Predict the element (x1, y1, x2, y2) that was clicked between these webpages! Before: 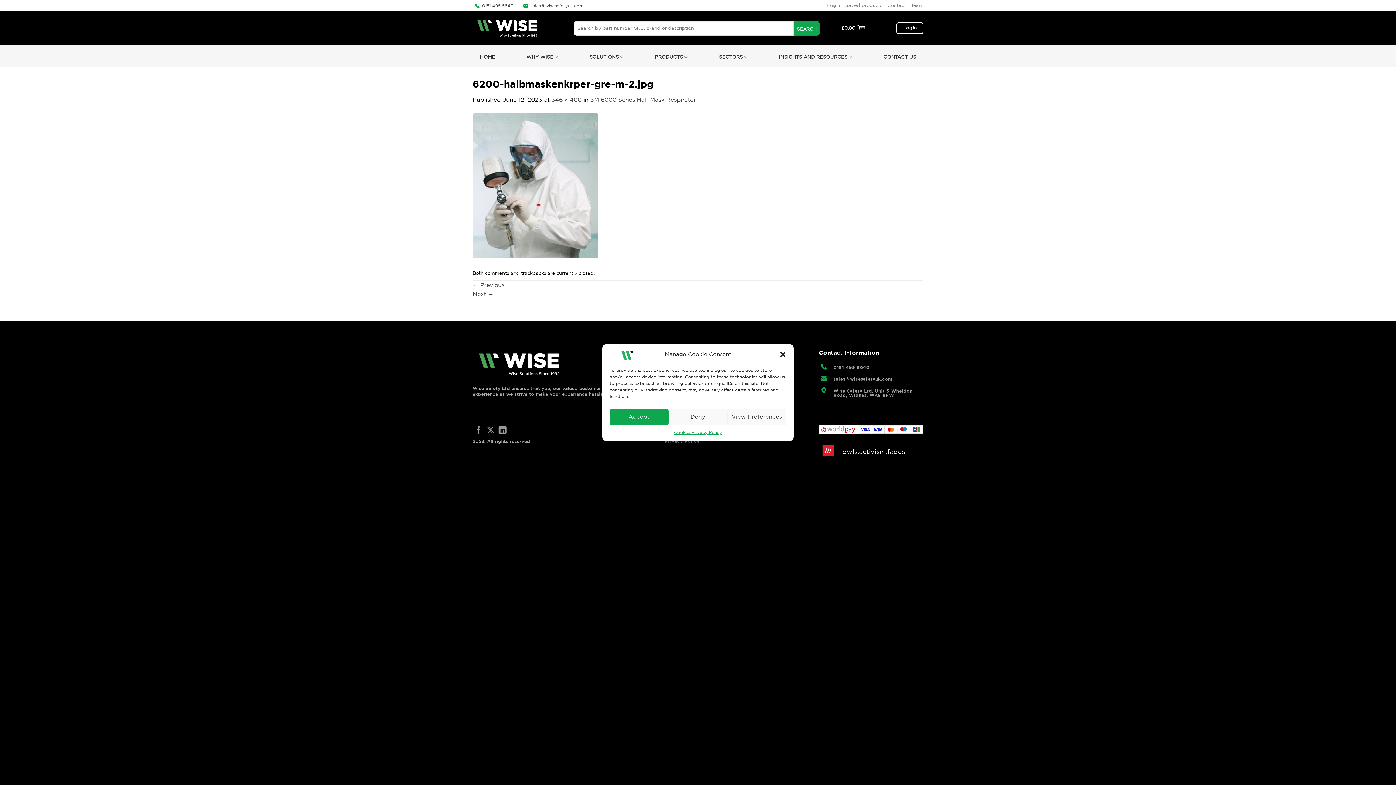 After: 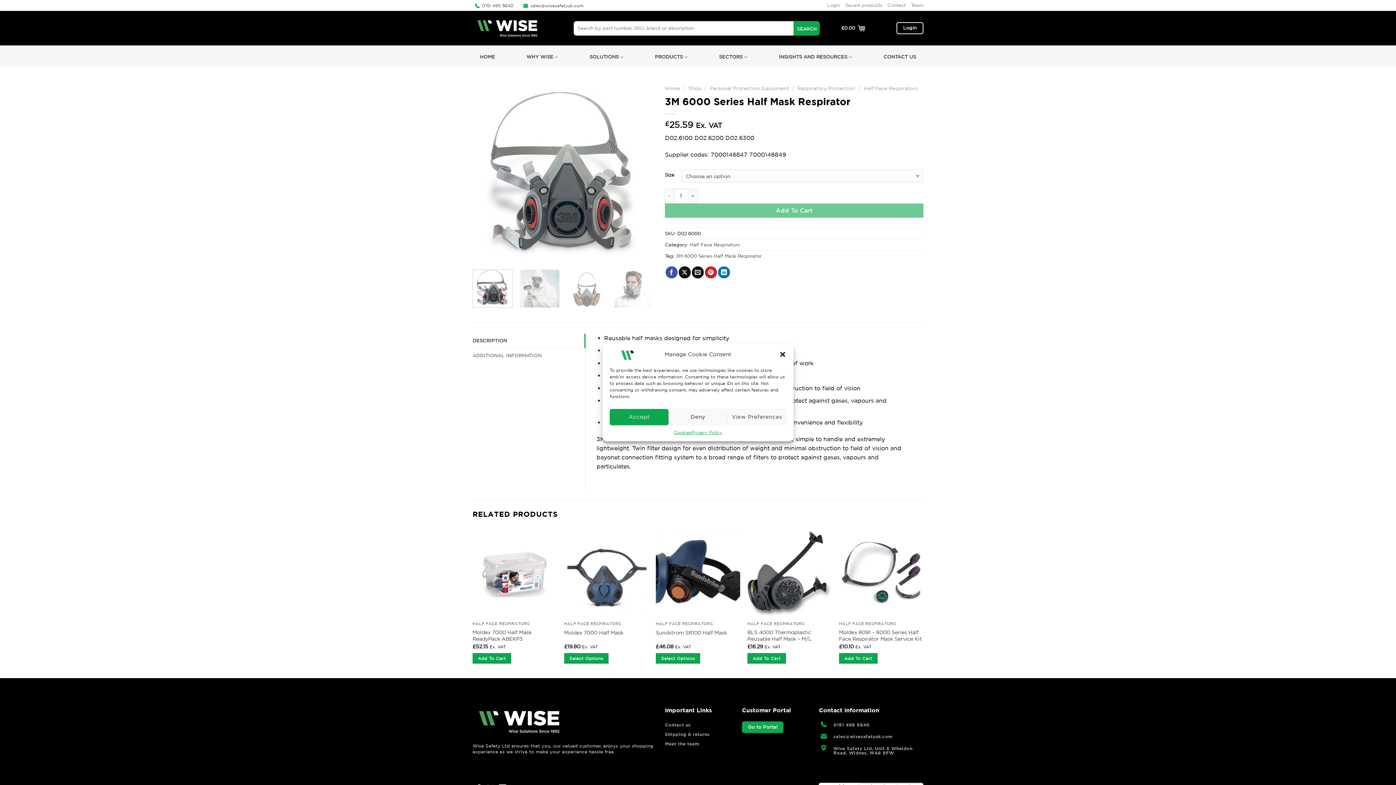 Action: bbox: (590, 96, 696, 102) label: 3M 6000 Series Half Mask Respirator